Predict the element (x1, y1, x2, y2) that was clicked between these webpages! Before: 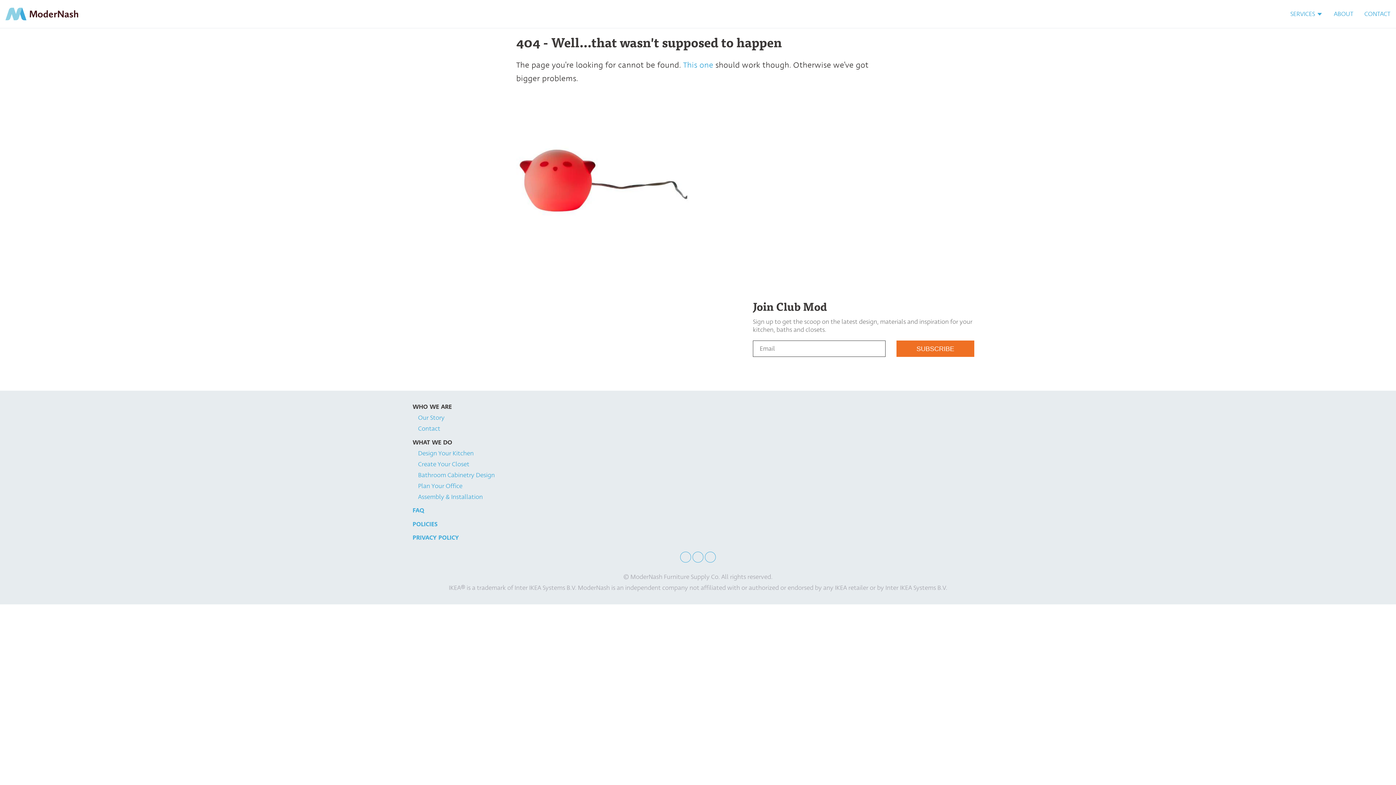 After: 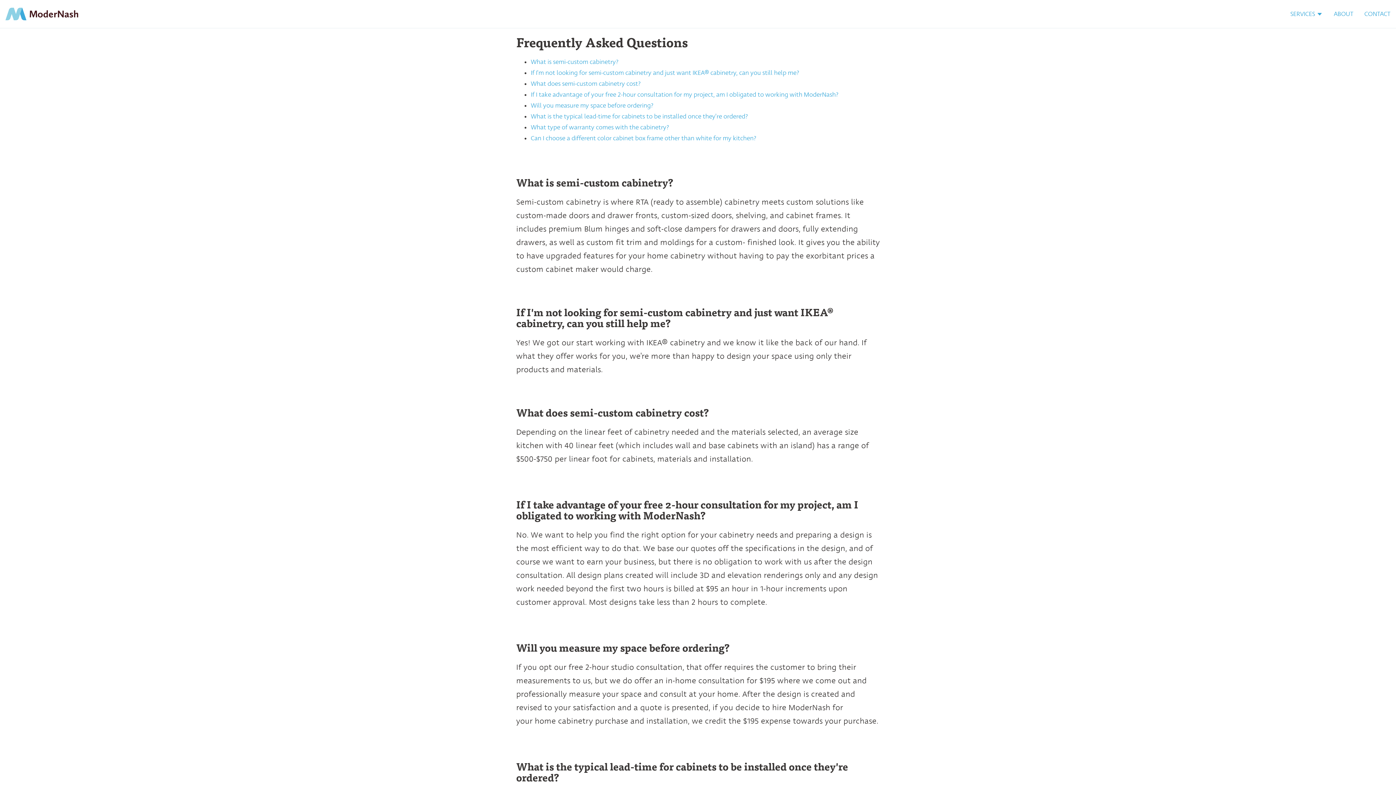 Action: bbox: (412, 506, 424, 514) label: FAQ